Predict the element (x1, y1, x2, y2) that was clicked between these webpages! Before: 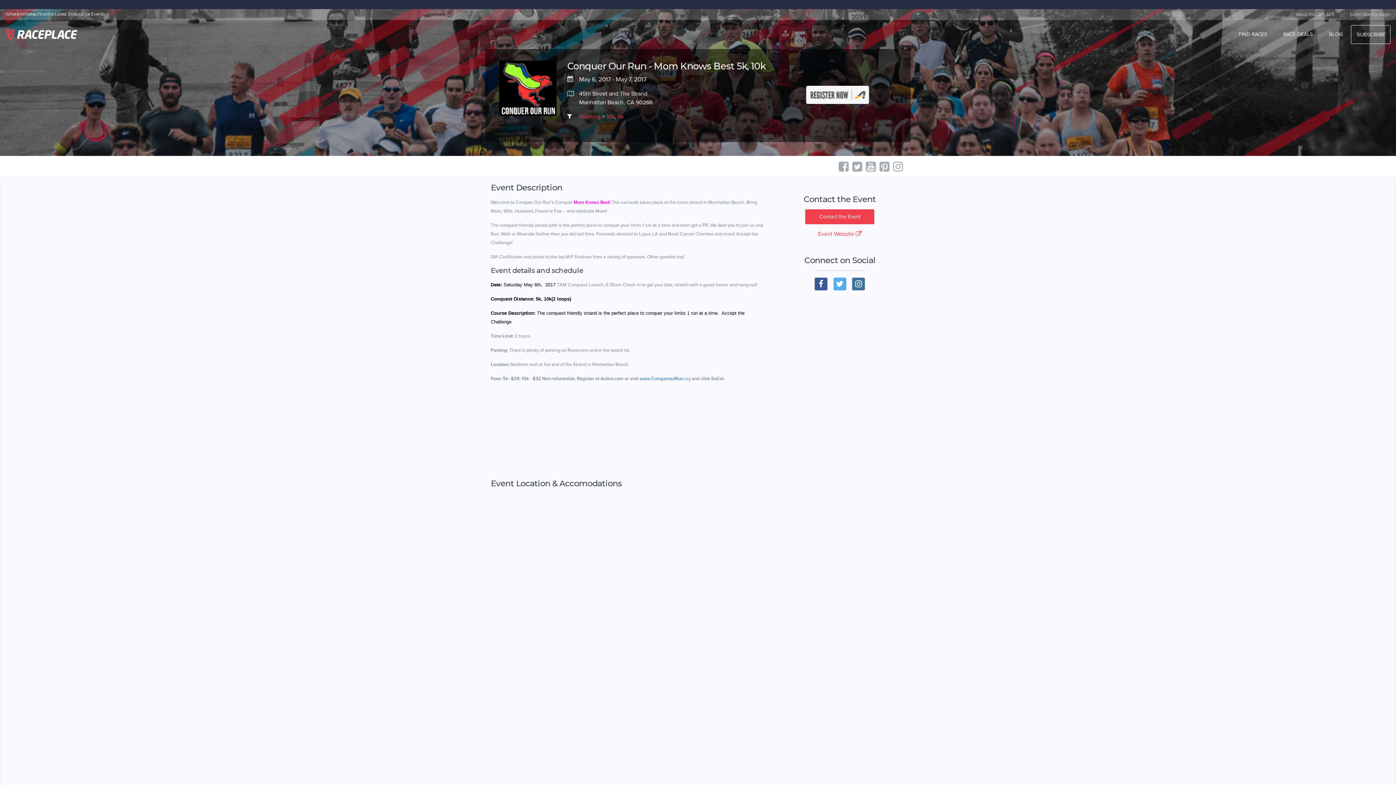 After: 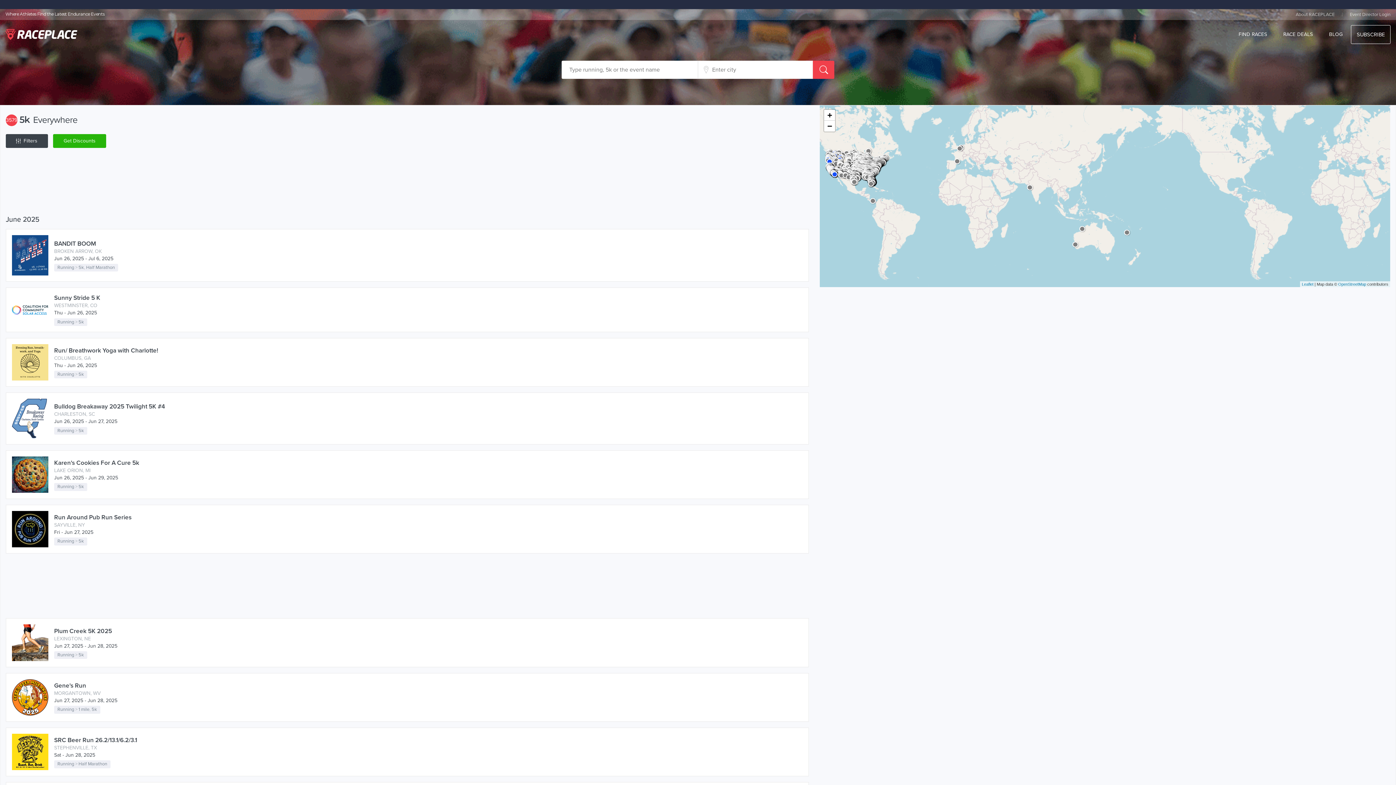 Action: bbox: (617, 113, 623, 120) label: 5k